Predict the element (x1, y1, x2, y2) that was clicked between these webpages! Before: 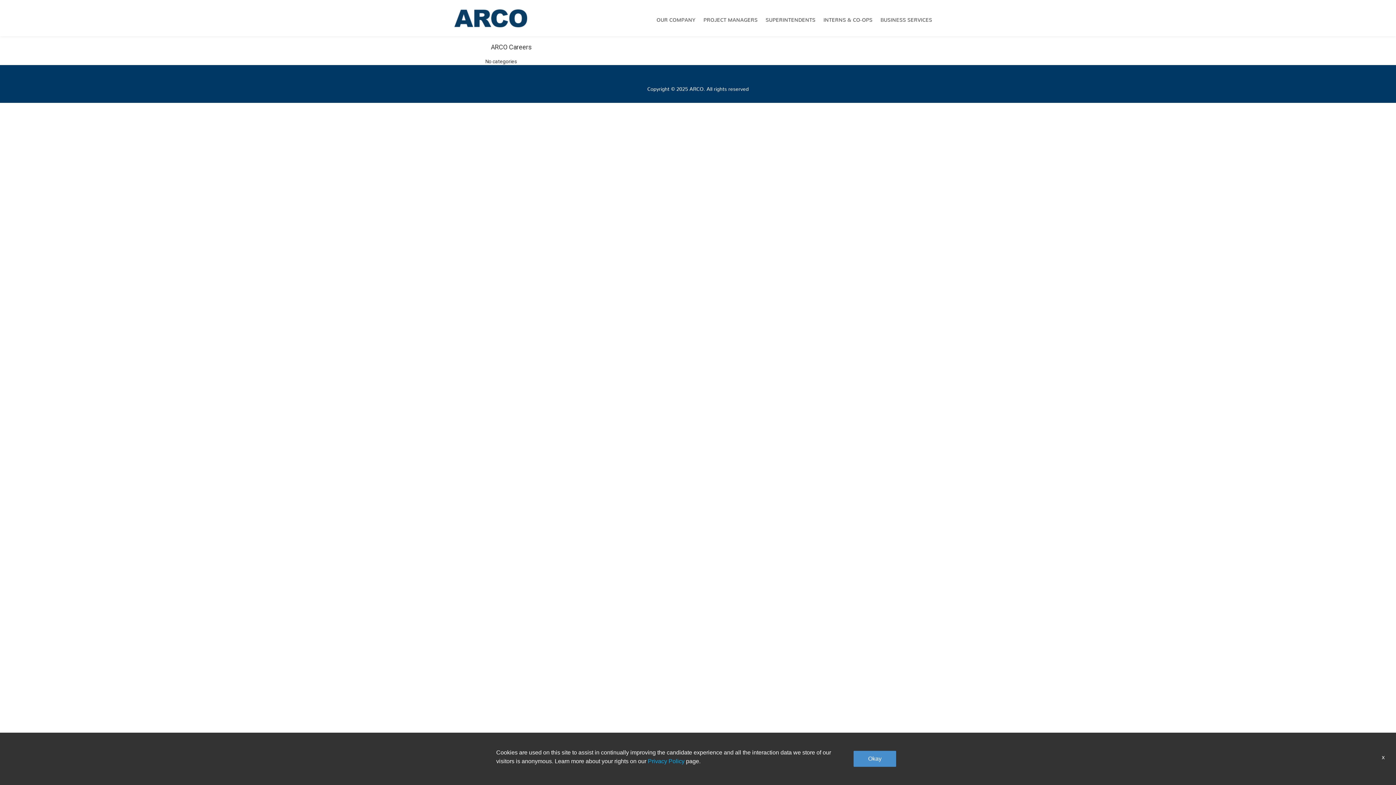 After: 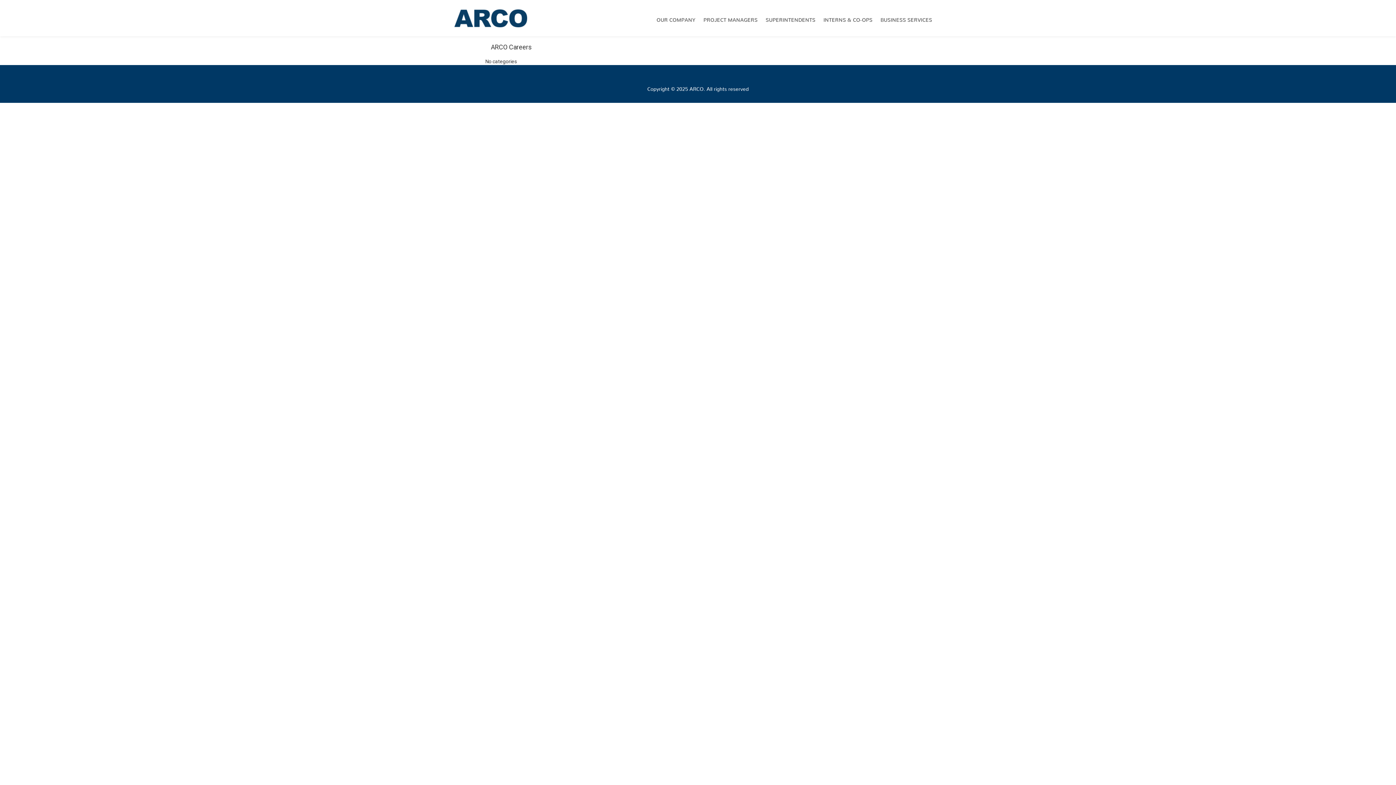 Action: bbox: (1380, 753, 1387, 762) label: x